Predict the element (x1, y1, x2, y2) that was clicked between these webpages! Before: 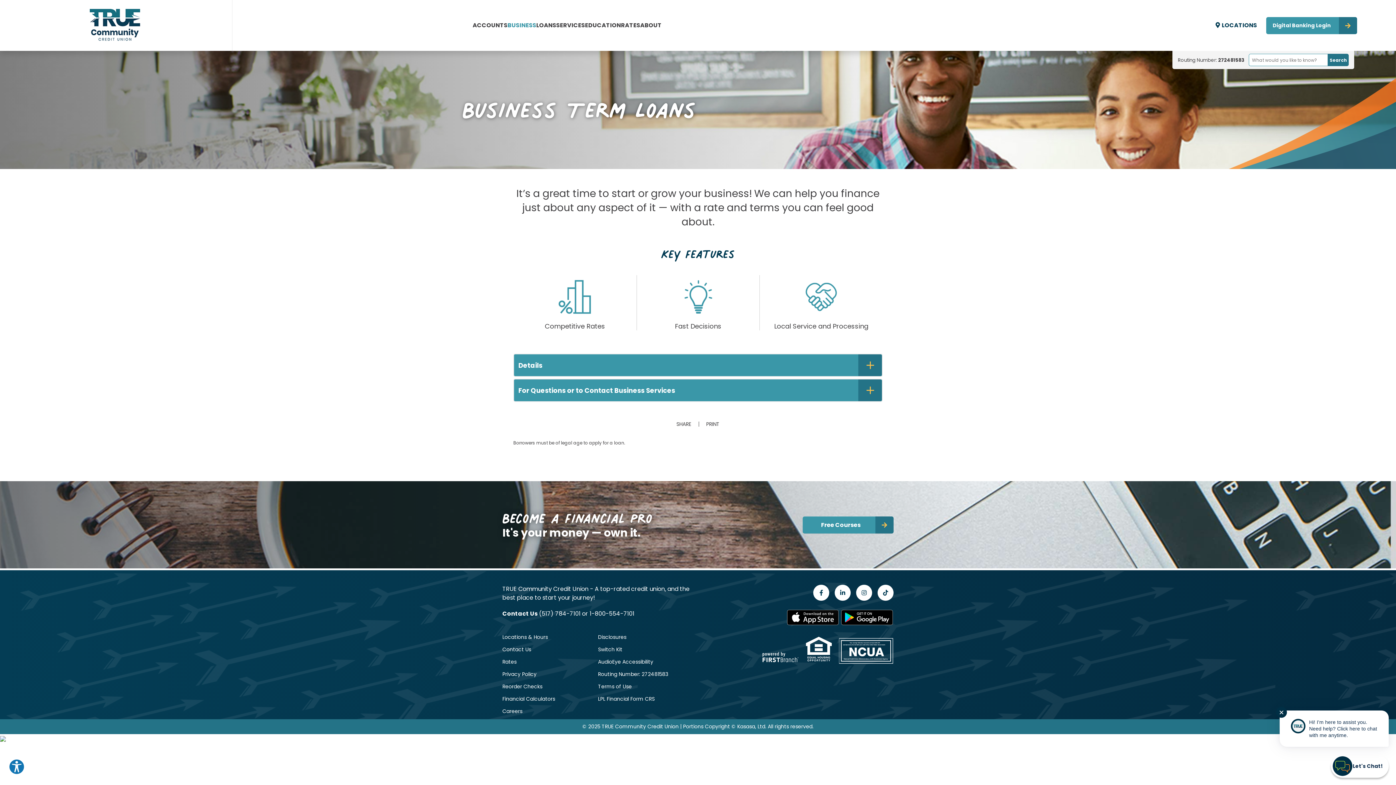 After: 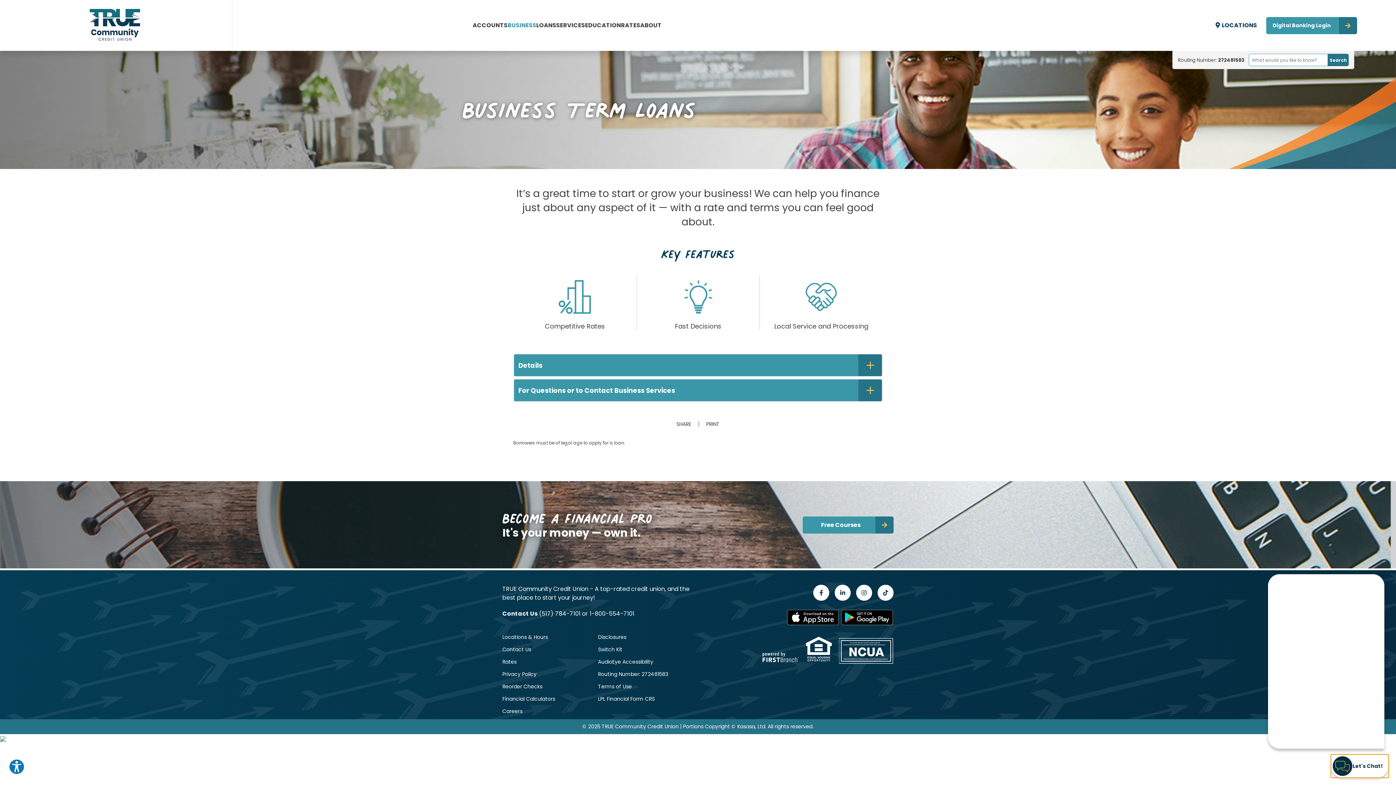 Action: label: Start chat bbox: (1331, 754, 1389, 778)